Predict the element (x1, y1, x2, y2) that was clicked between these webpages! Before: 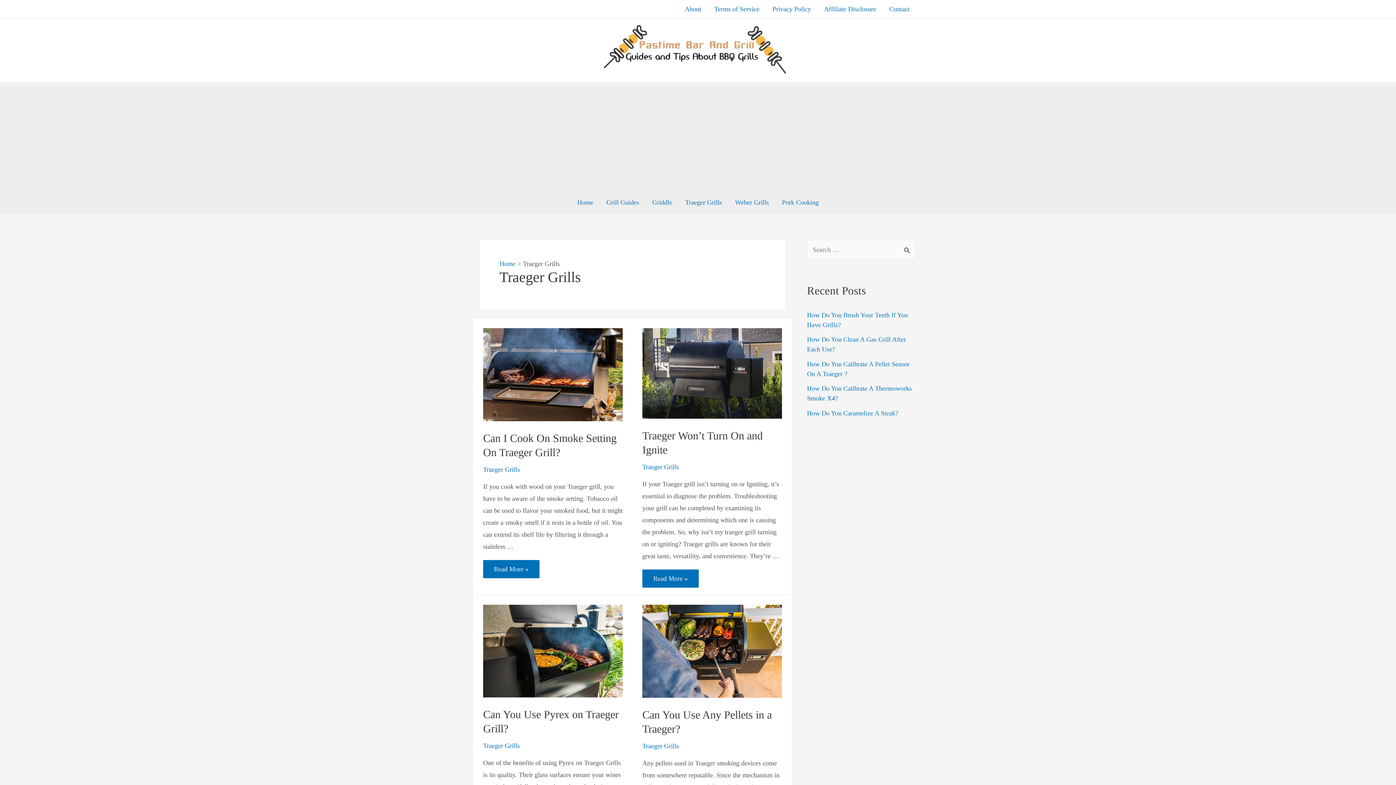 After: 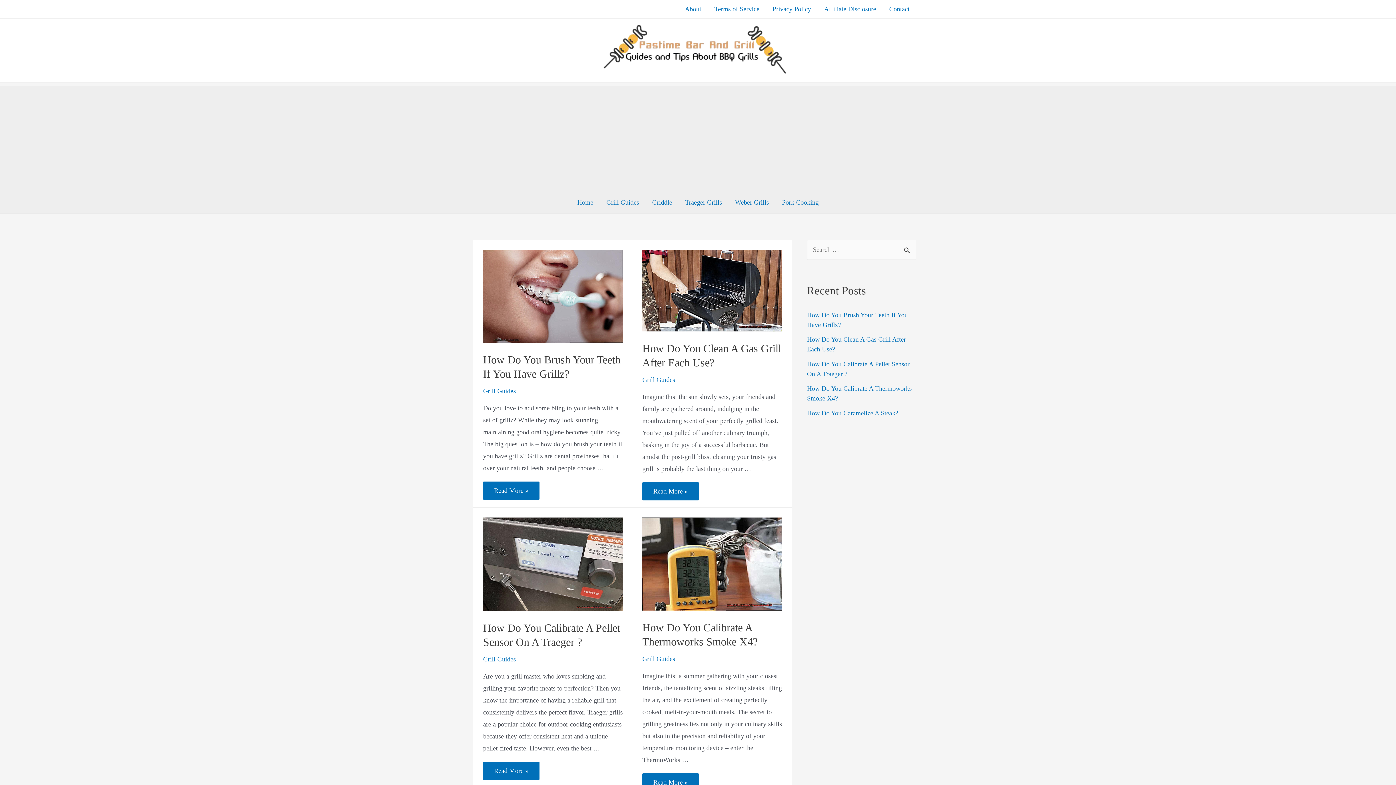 Action: bbox: (570, 191, 600, 213) label: Home